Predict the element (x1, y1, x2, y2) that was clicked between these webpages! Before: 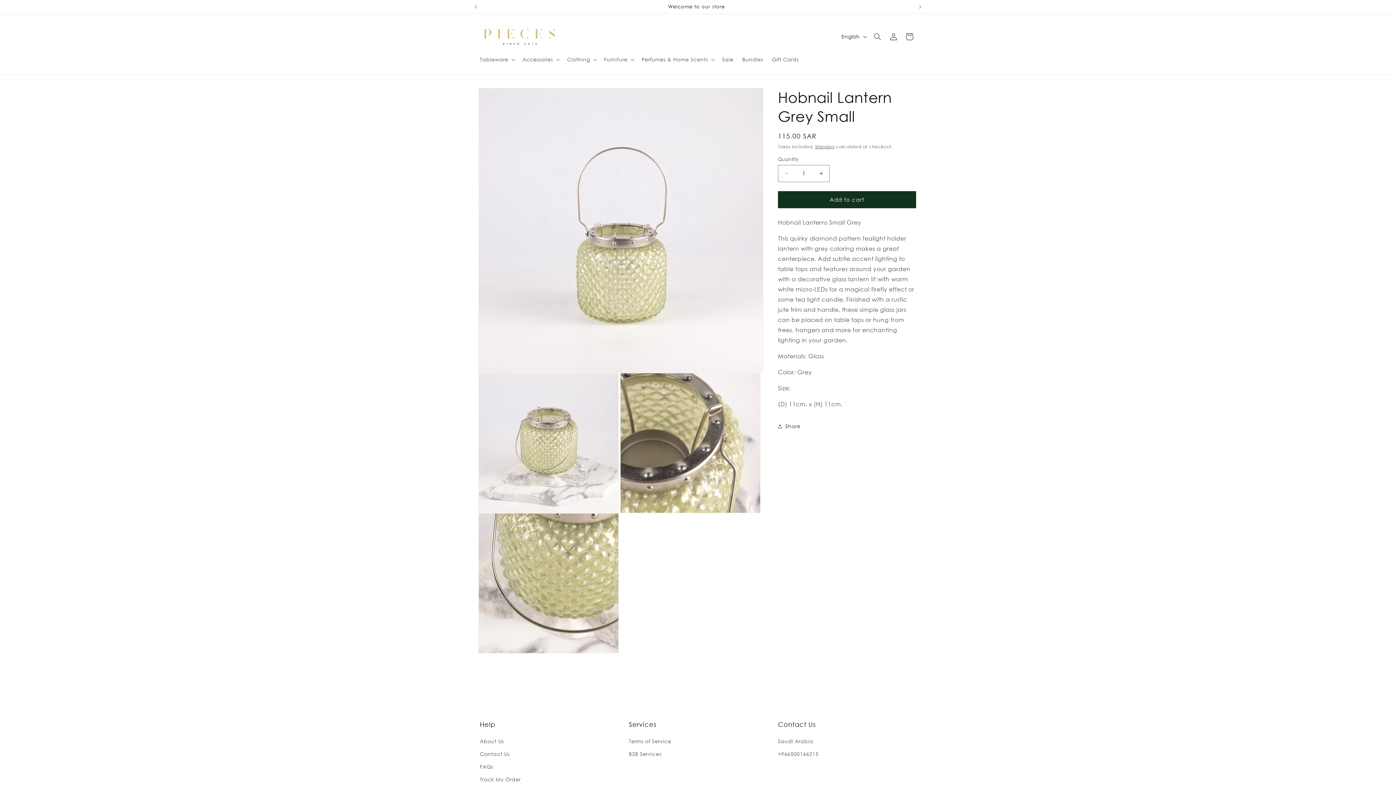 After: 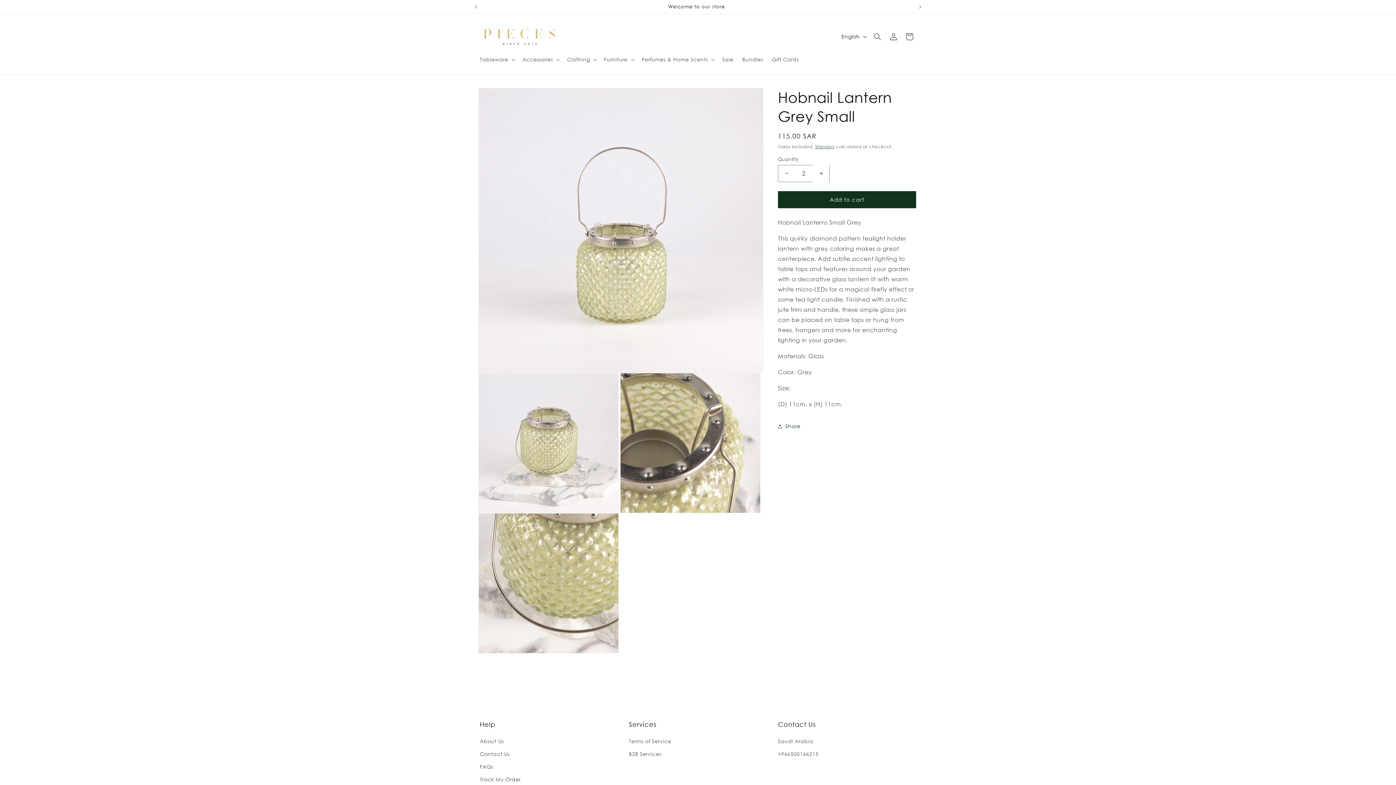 Action: label: Increase quantity for Hobnail Lantern Grey Small bbox: (813, 164, 829, 182)